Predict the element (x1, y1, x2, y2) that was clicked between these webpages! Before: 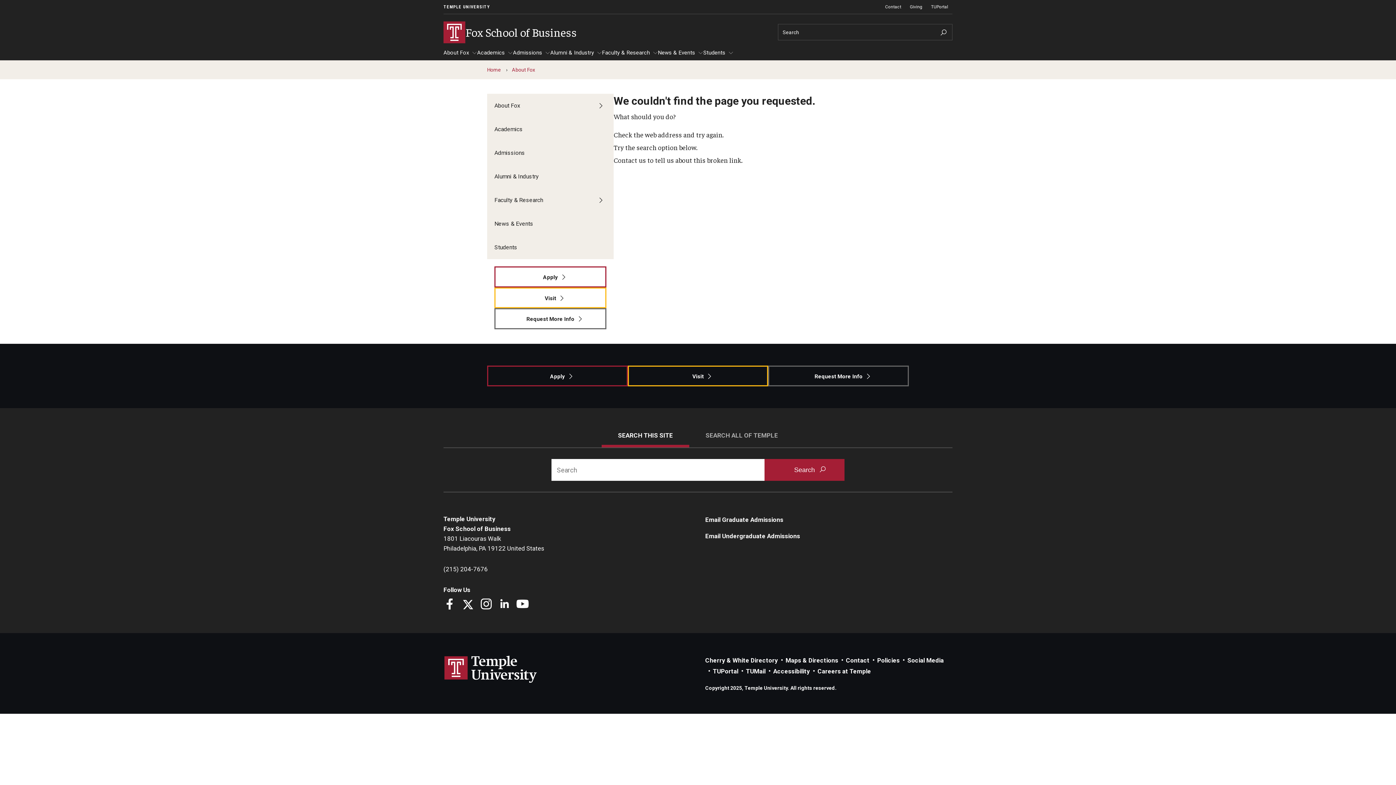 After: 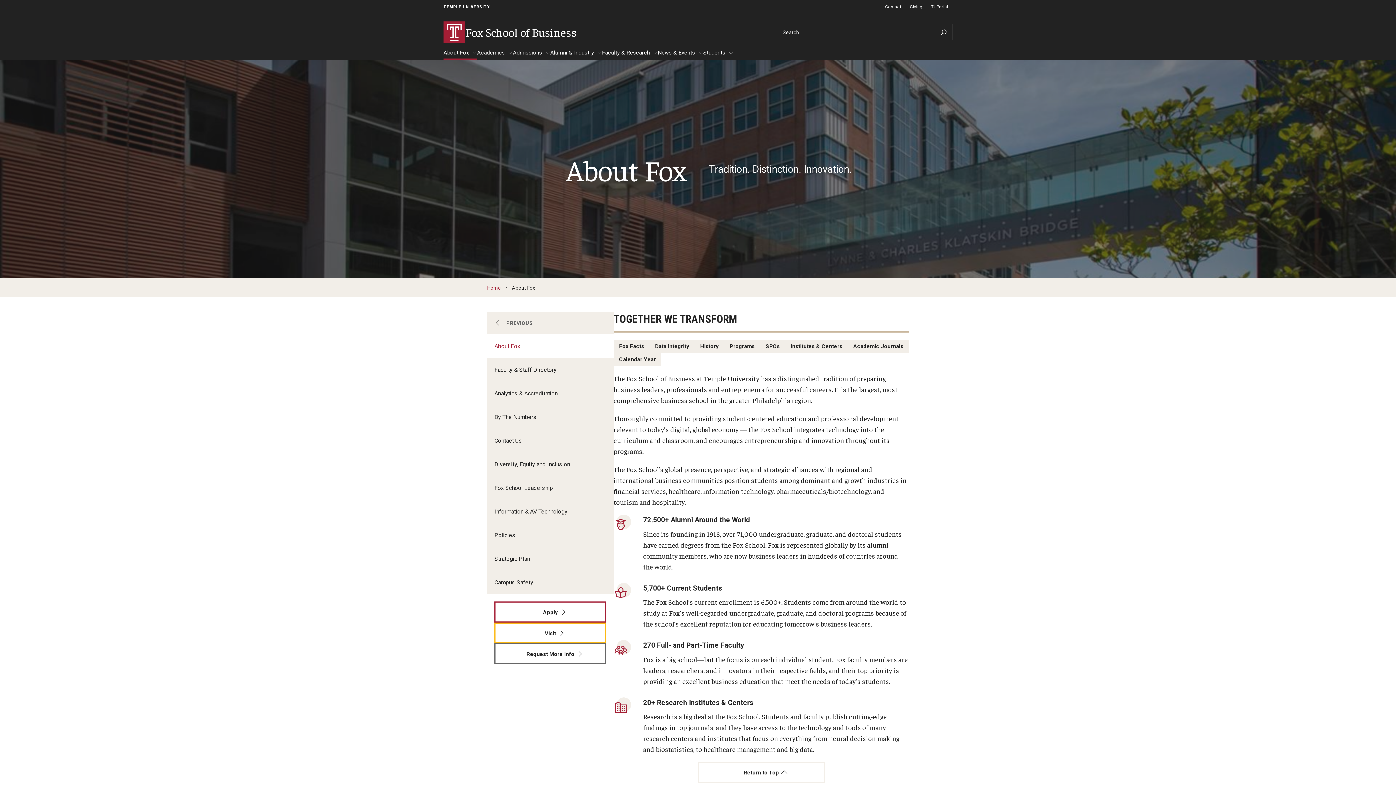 Action: label: About Fox bbox: (512, 66, 535, 72)